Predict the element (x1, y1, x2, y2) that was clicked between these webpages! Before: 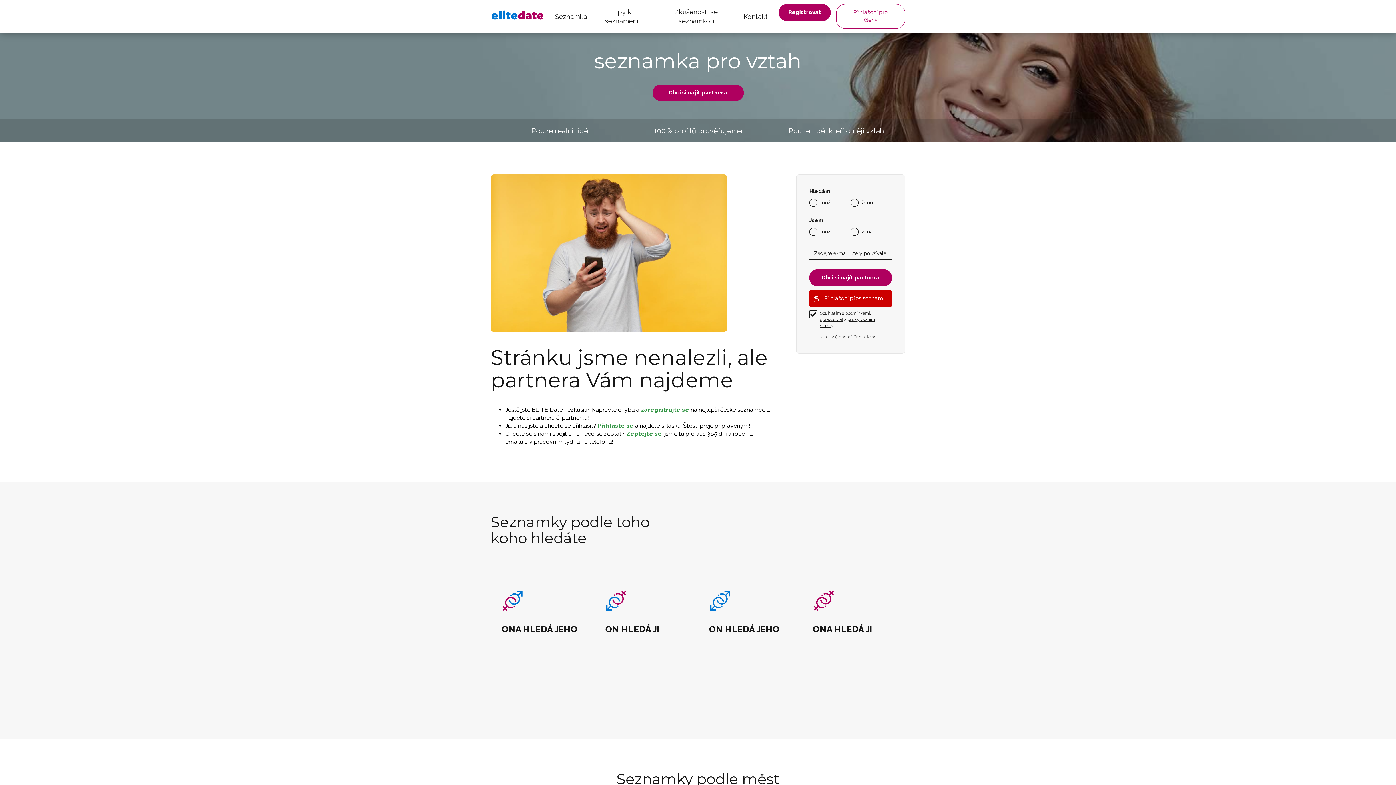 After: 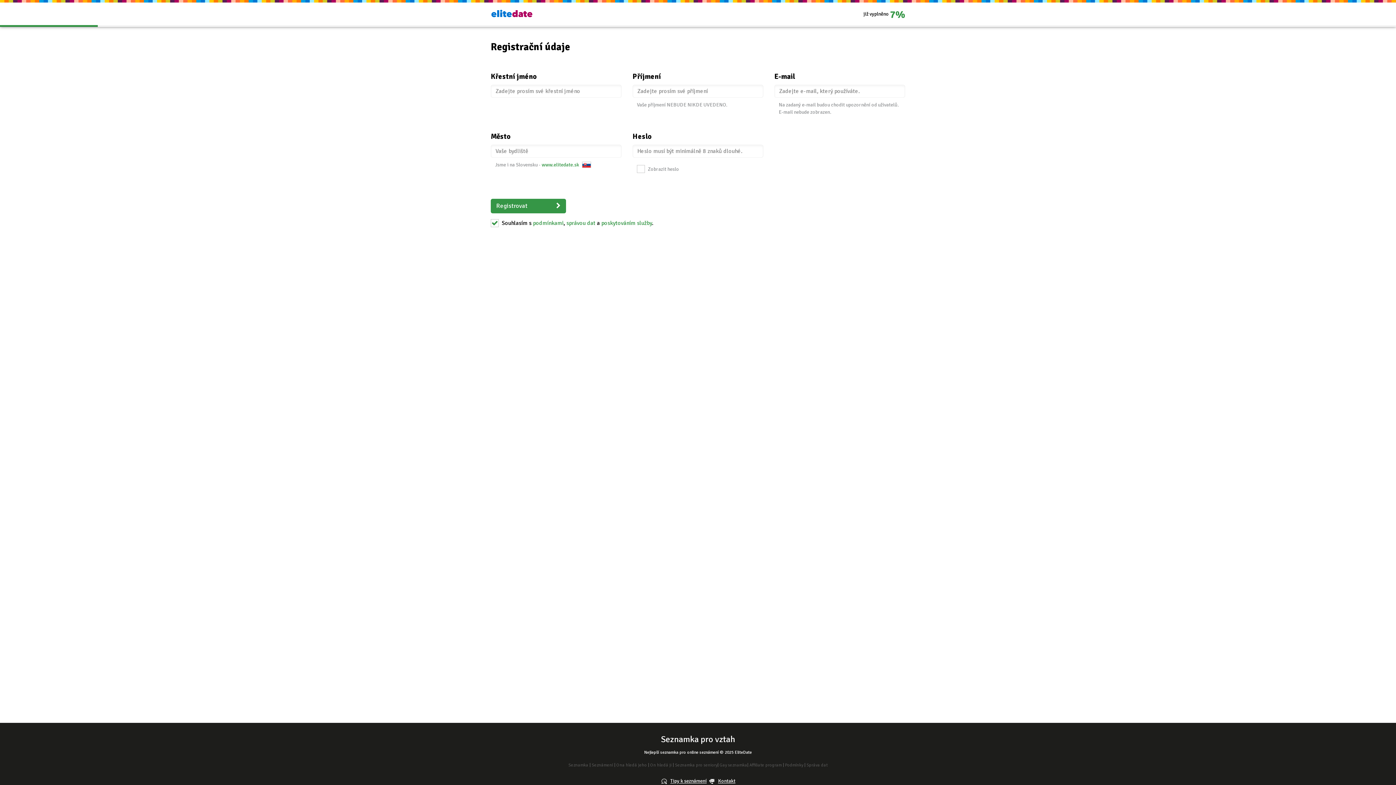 Action: bbox: (641, 406, 689, 413) label: zaregistrujte se